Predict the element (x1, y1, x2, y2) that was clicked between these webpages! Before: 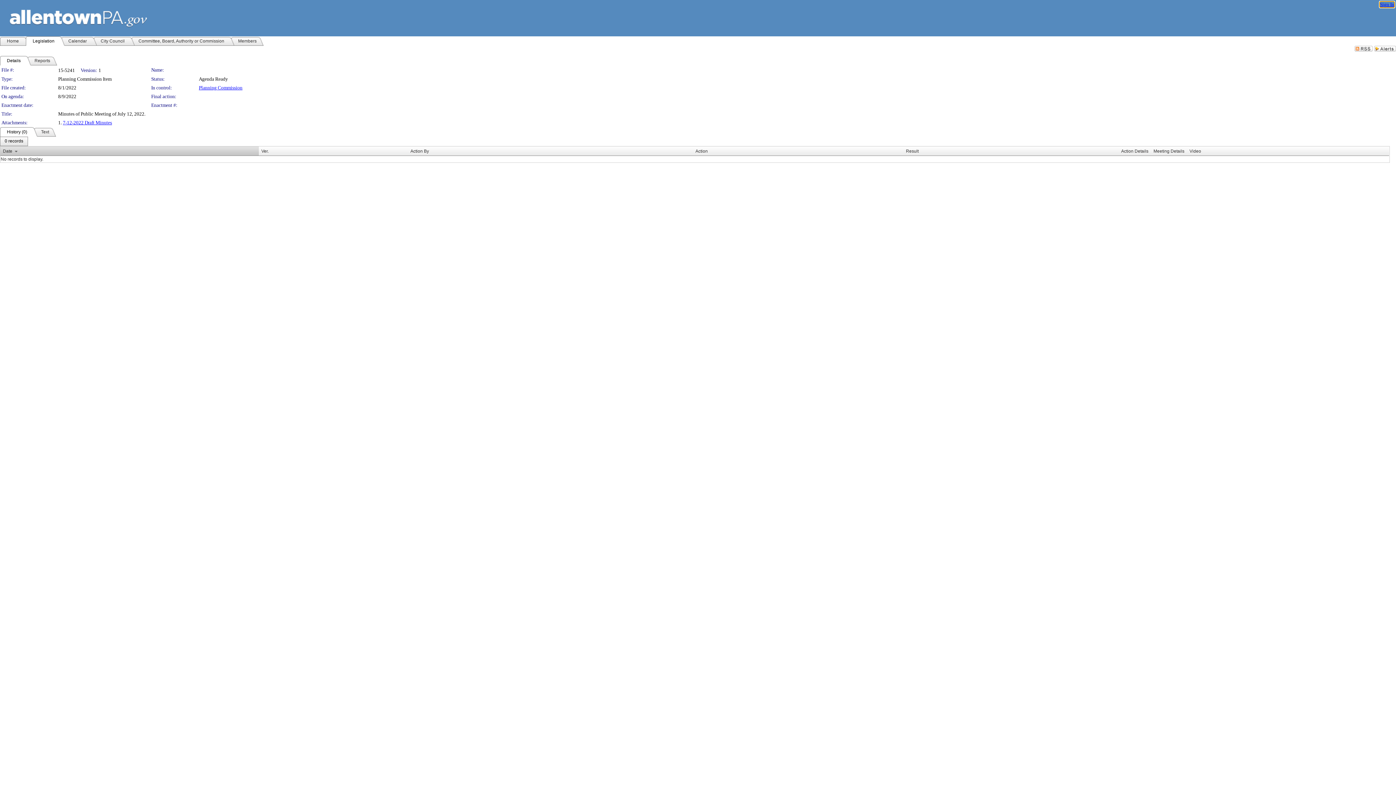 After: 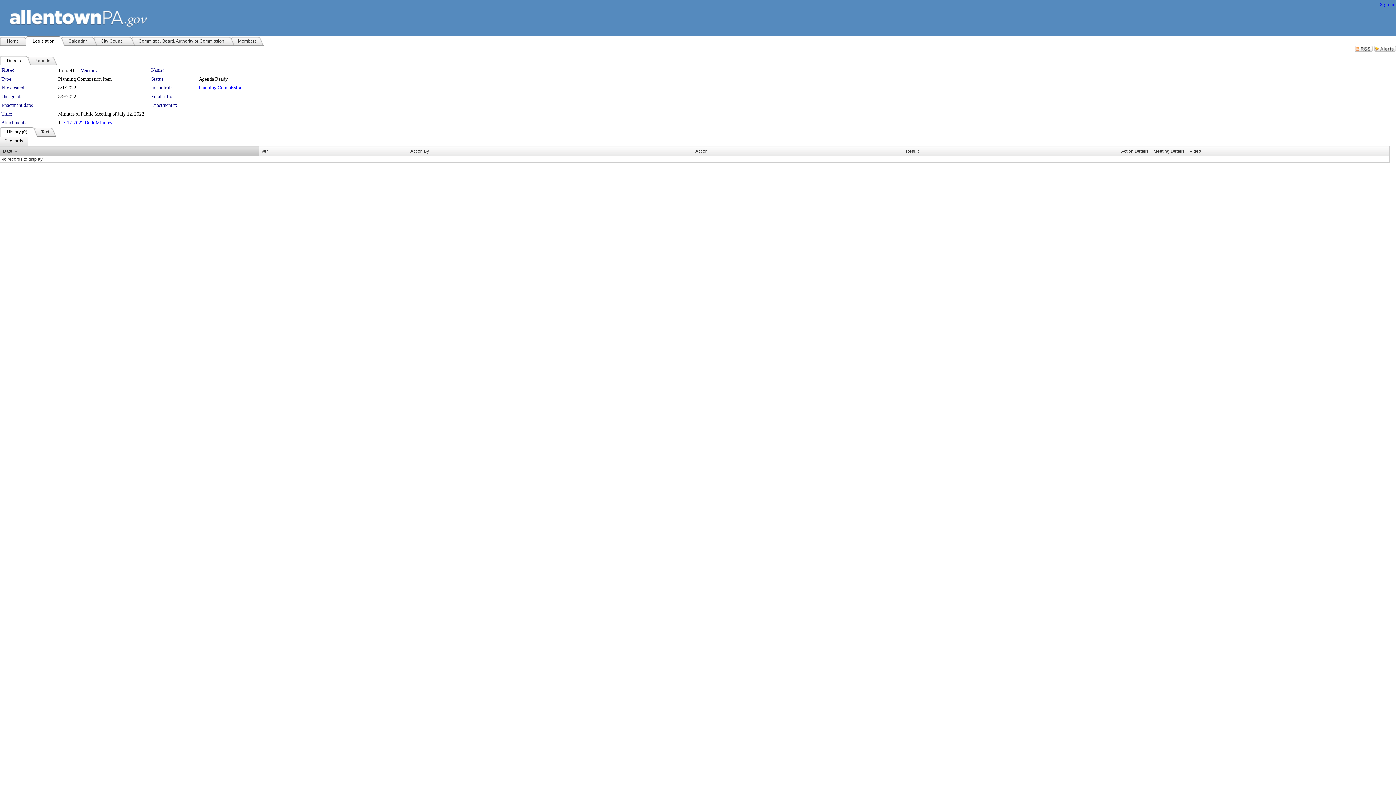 Action: bbox: (0, 127, 34, 136) label: History (0)